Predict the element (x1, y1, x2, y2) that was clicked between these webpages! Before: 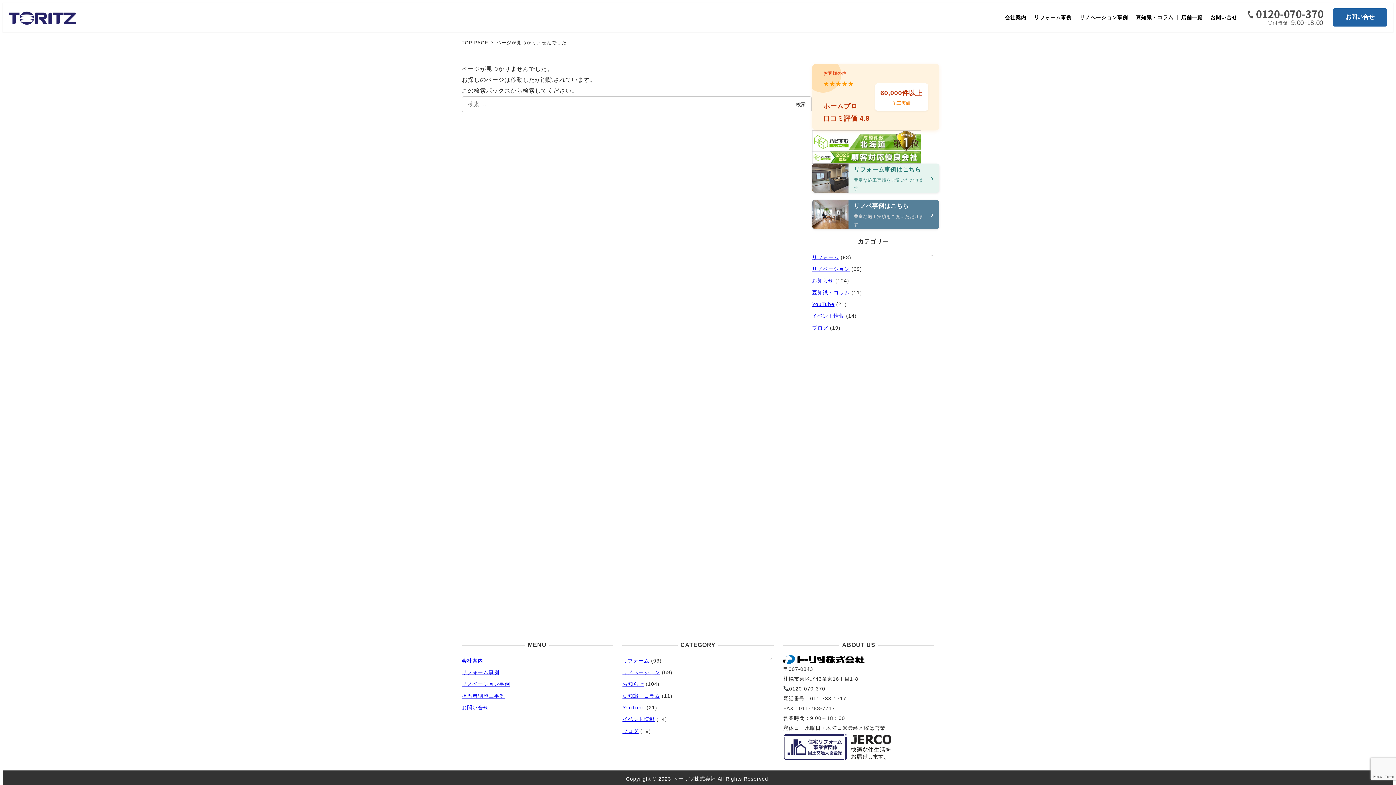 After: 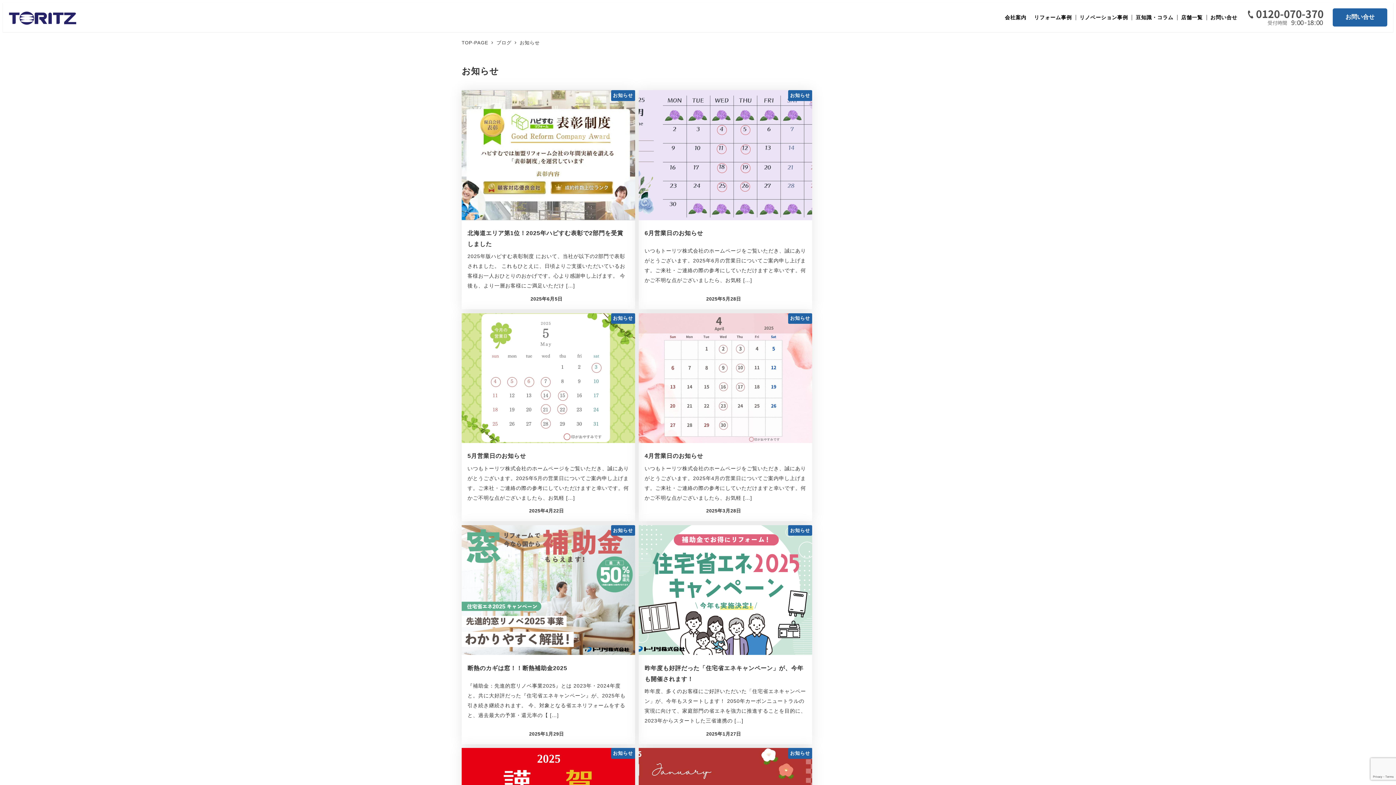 Action: bbox: (812, 277, 833, 283) label: お知らせ